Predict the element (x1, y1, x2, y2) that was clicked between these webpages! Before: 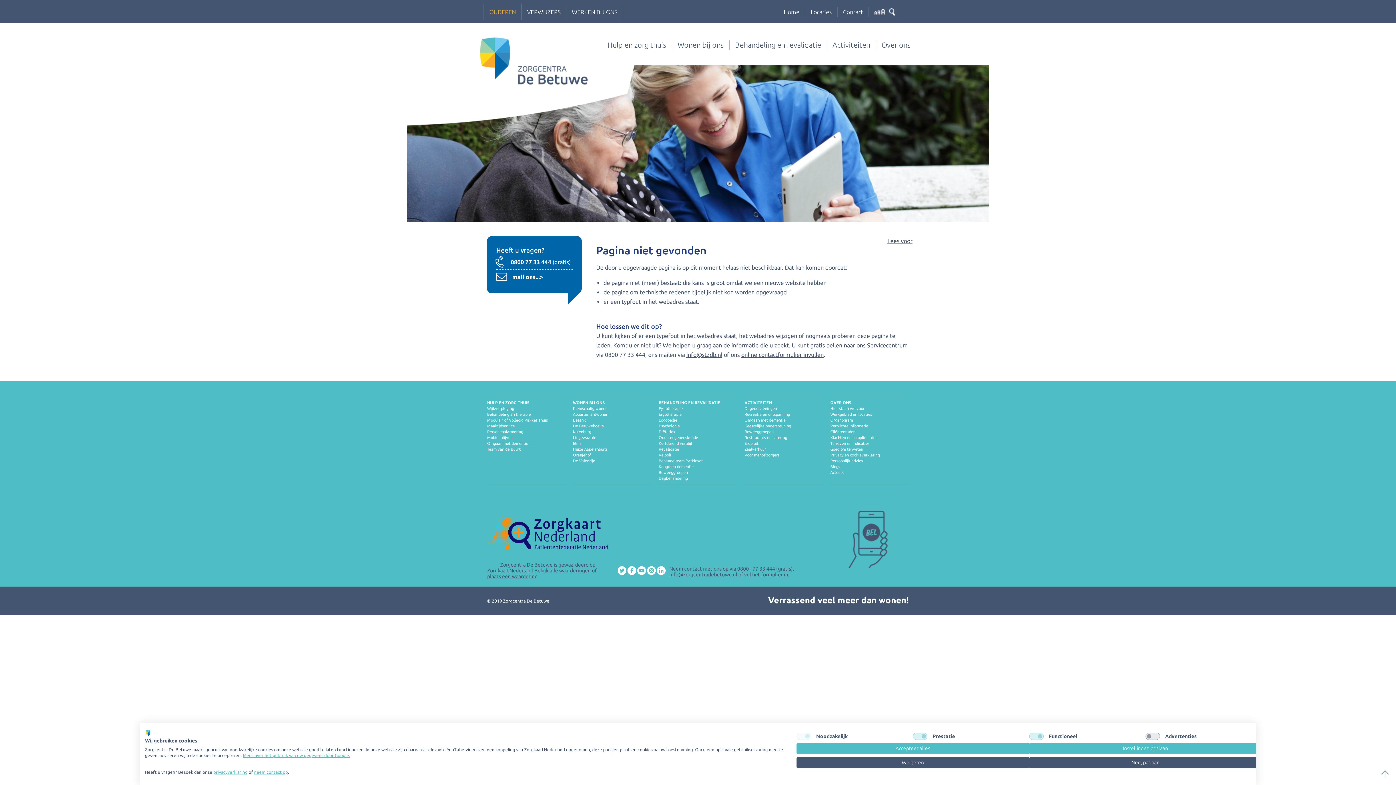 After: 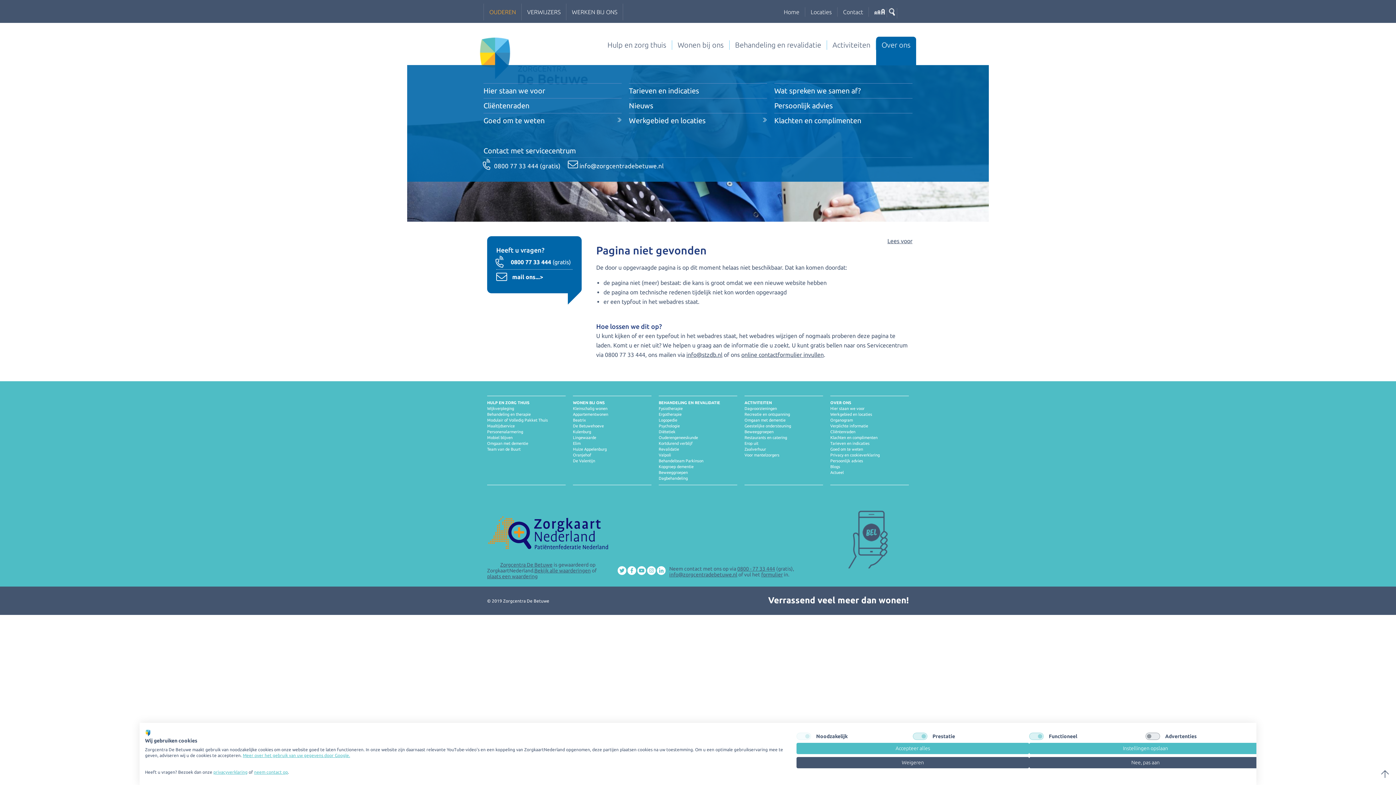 Action: bbox: (876, 40, 916, 49) label: Over ons